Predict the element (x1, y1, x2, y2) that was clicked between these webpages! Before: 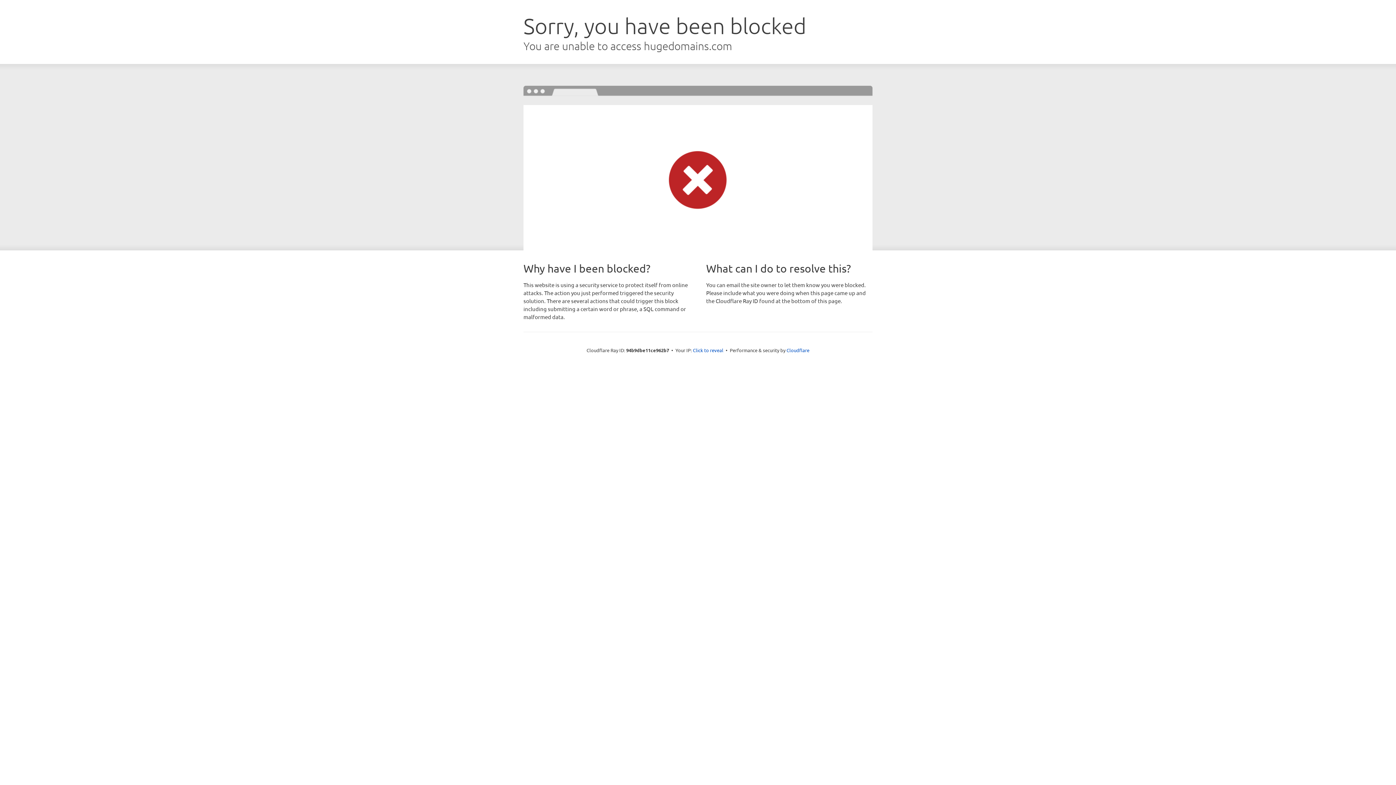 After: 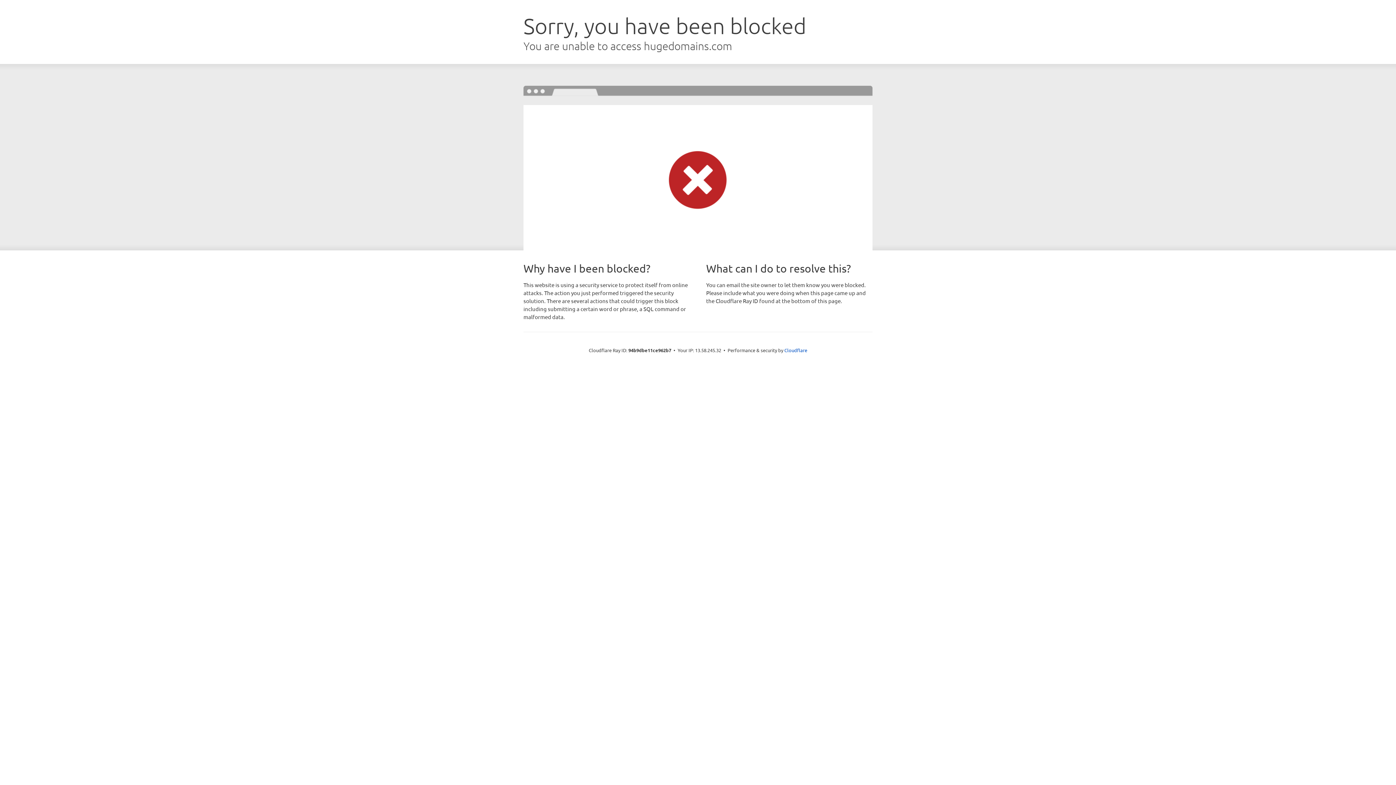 Action: label: Click to reveal bbox: (693, 346, 723, 353)